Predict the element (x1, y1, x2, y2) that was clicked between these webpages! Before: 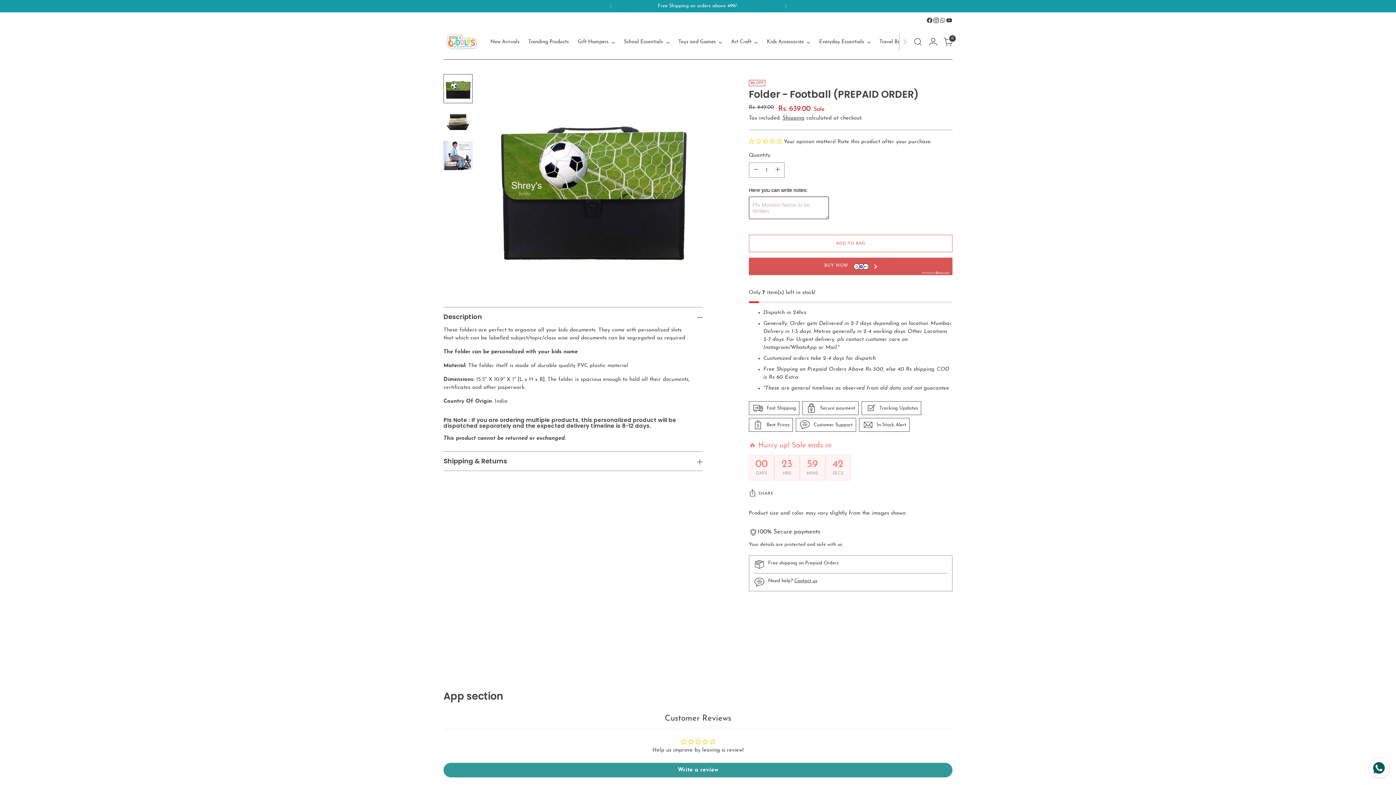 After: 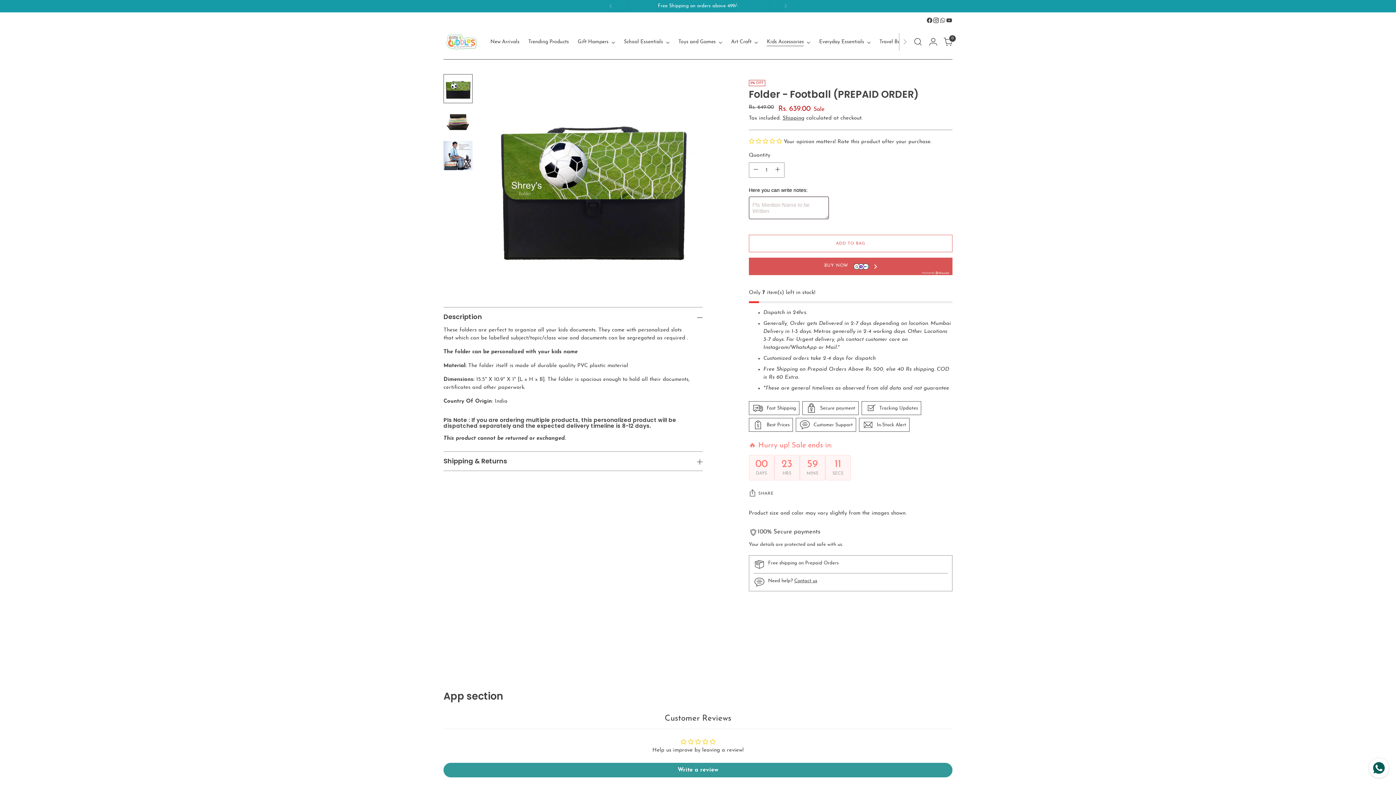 Action: label: Kids Accessories bbox: (767, 33, 810, 49)